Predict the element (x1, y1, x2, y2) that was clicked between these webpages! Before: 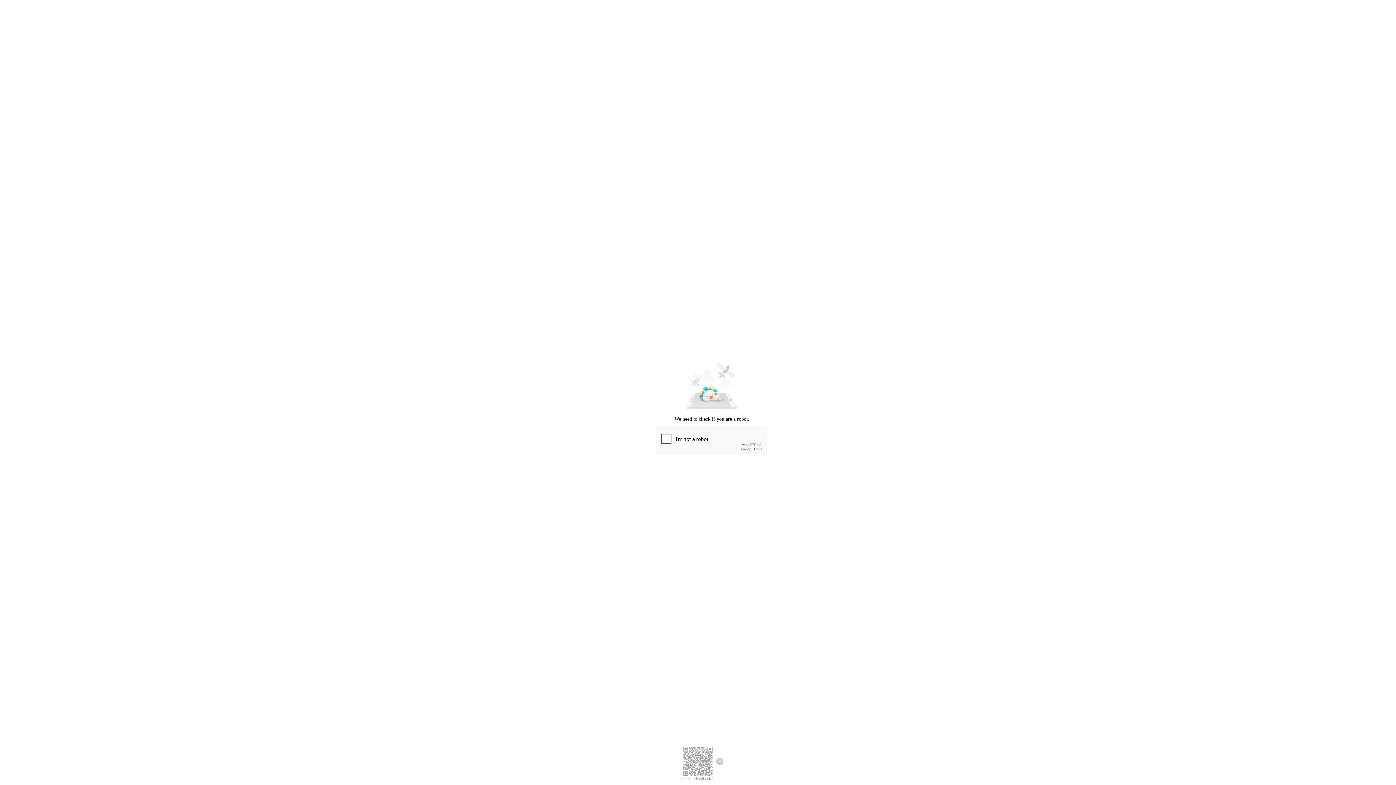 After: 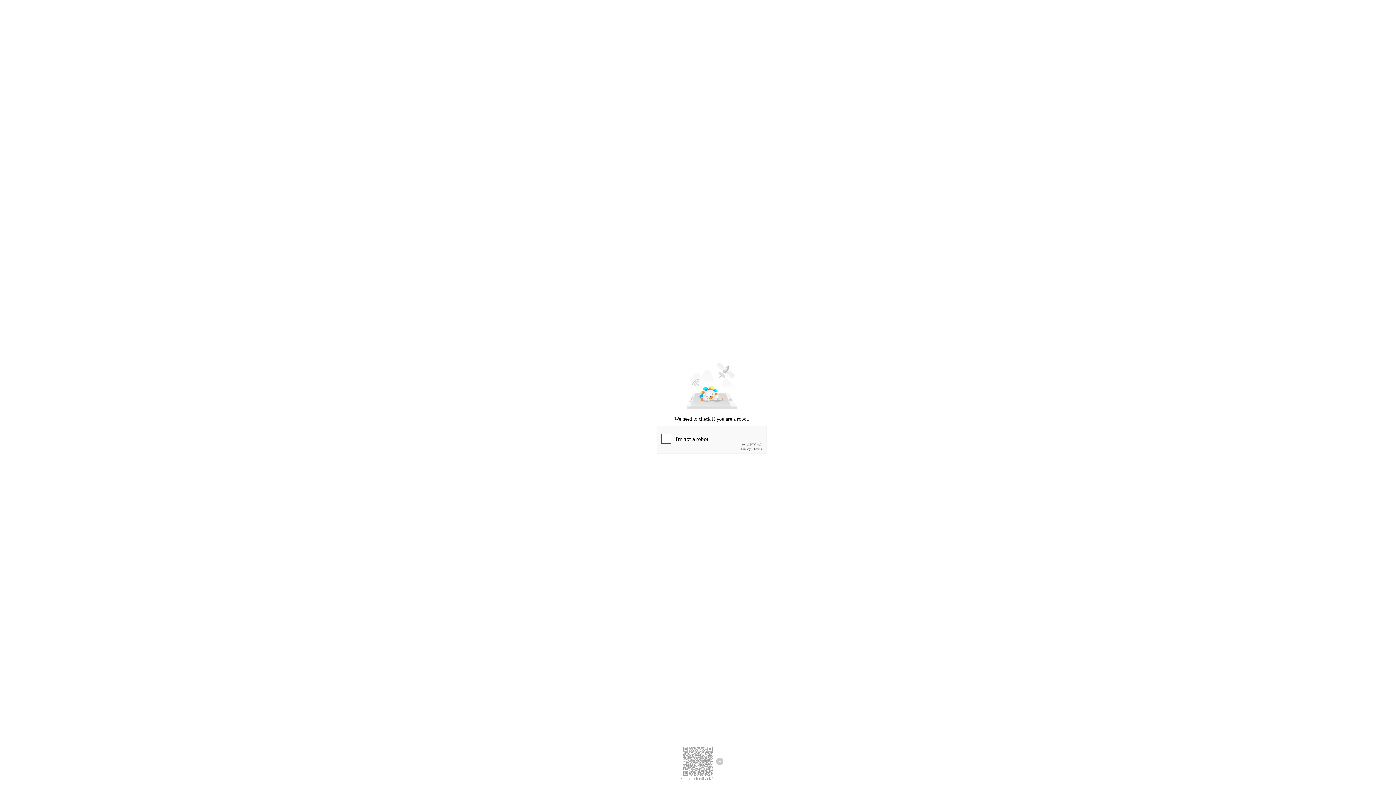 Action: bbox: (681, 776, 714, 781) label: Click to feedback >